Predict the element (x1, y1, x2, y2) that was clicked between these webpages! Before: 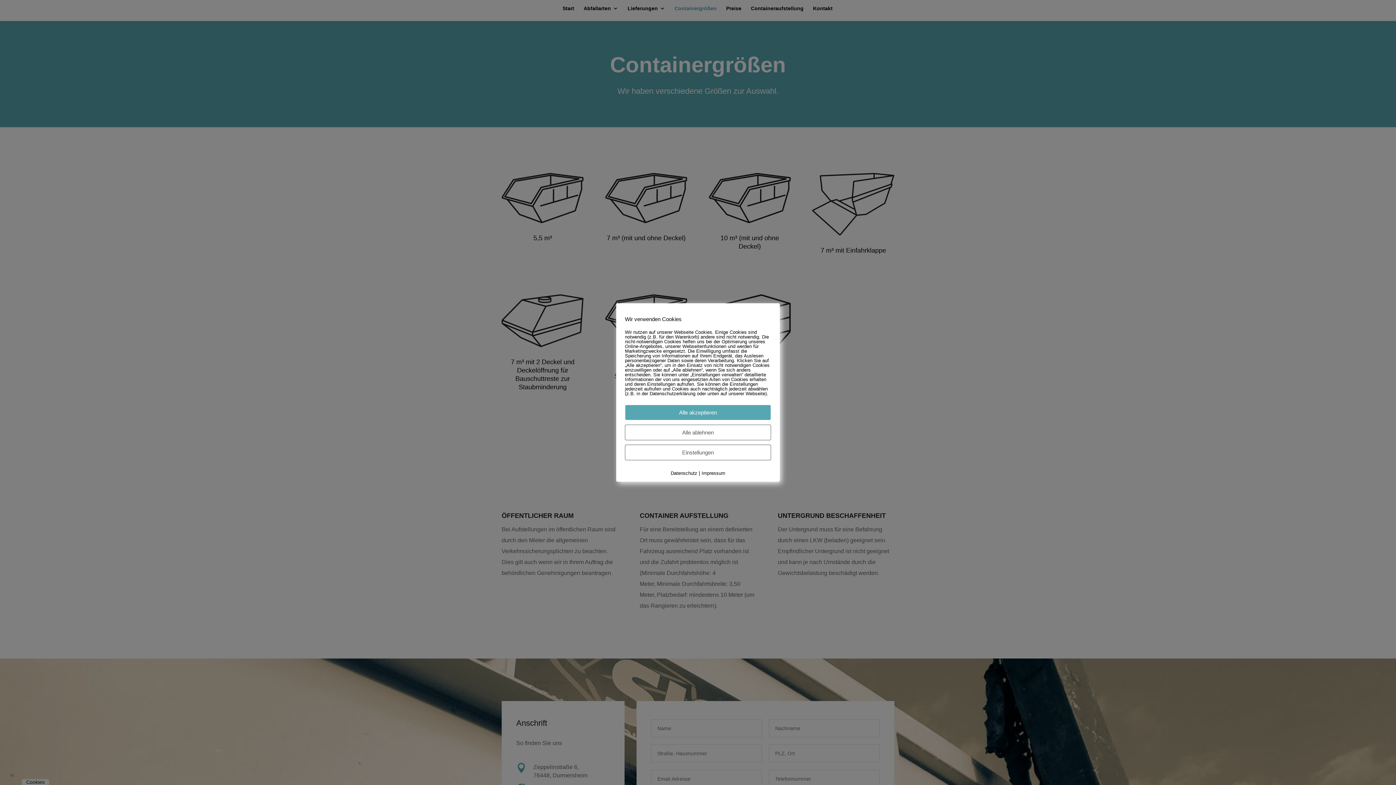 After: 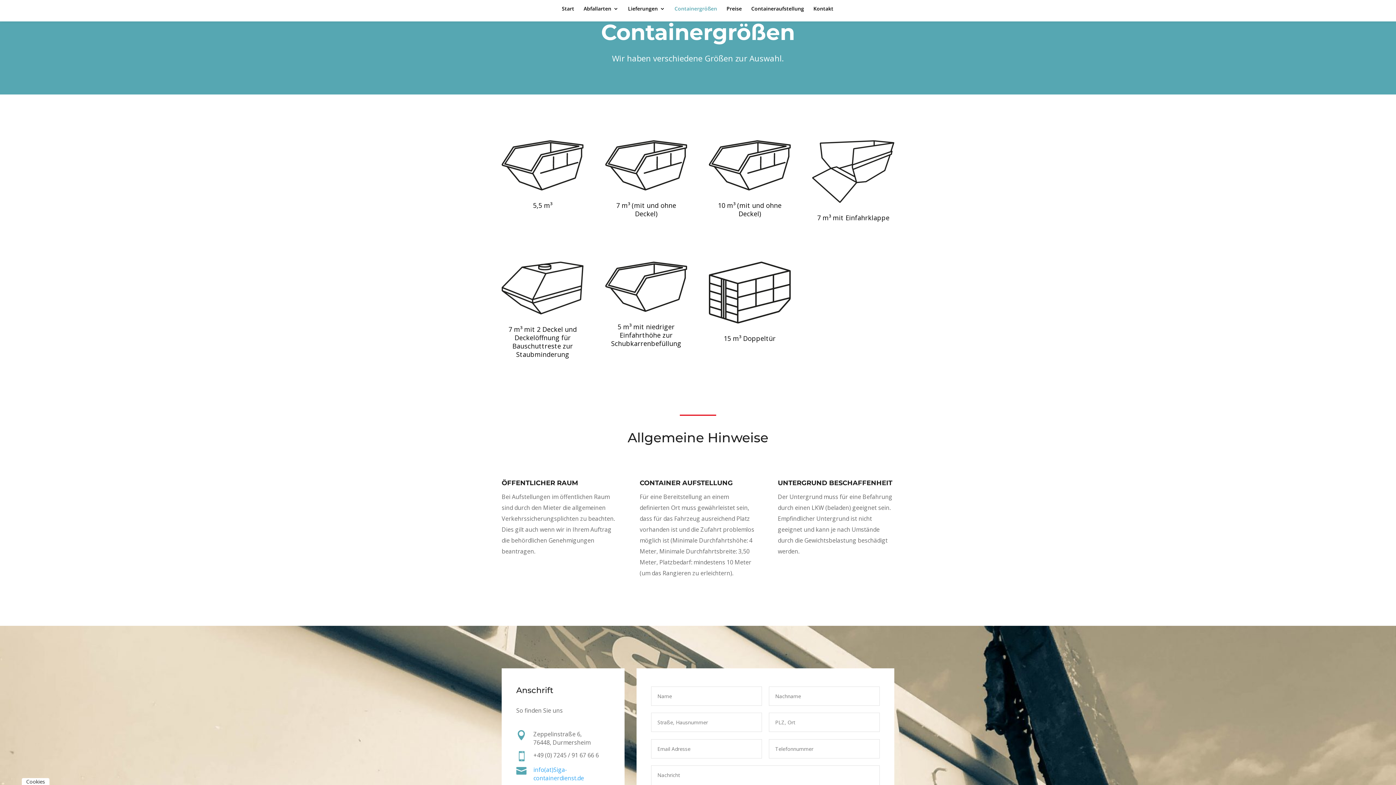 Action: label: Alle akzeptieren bbox: (625, 404, 771, 420)